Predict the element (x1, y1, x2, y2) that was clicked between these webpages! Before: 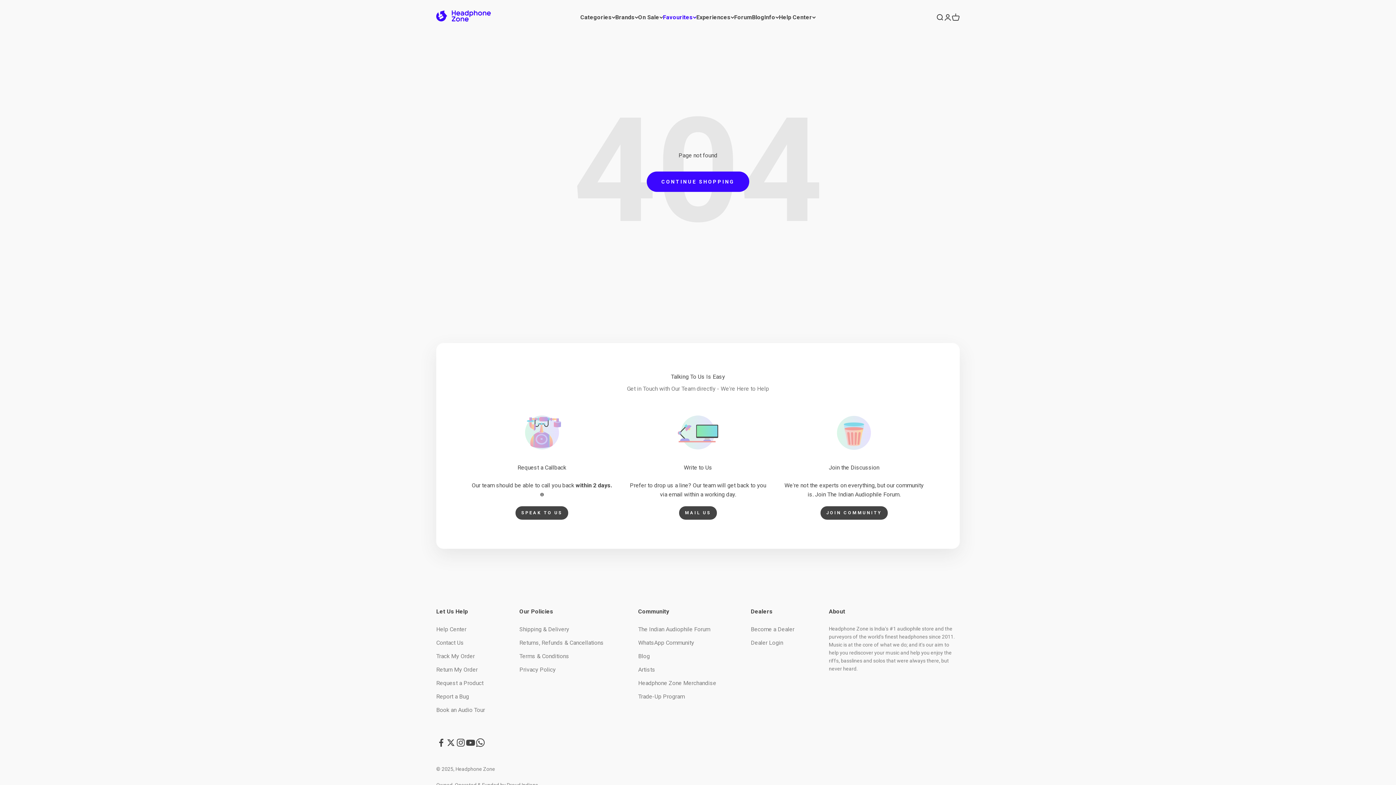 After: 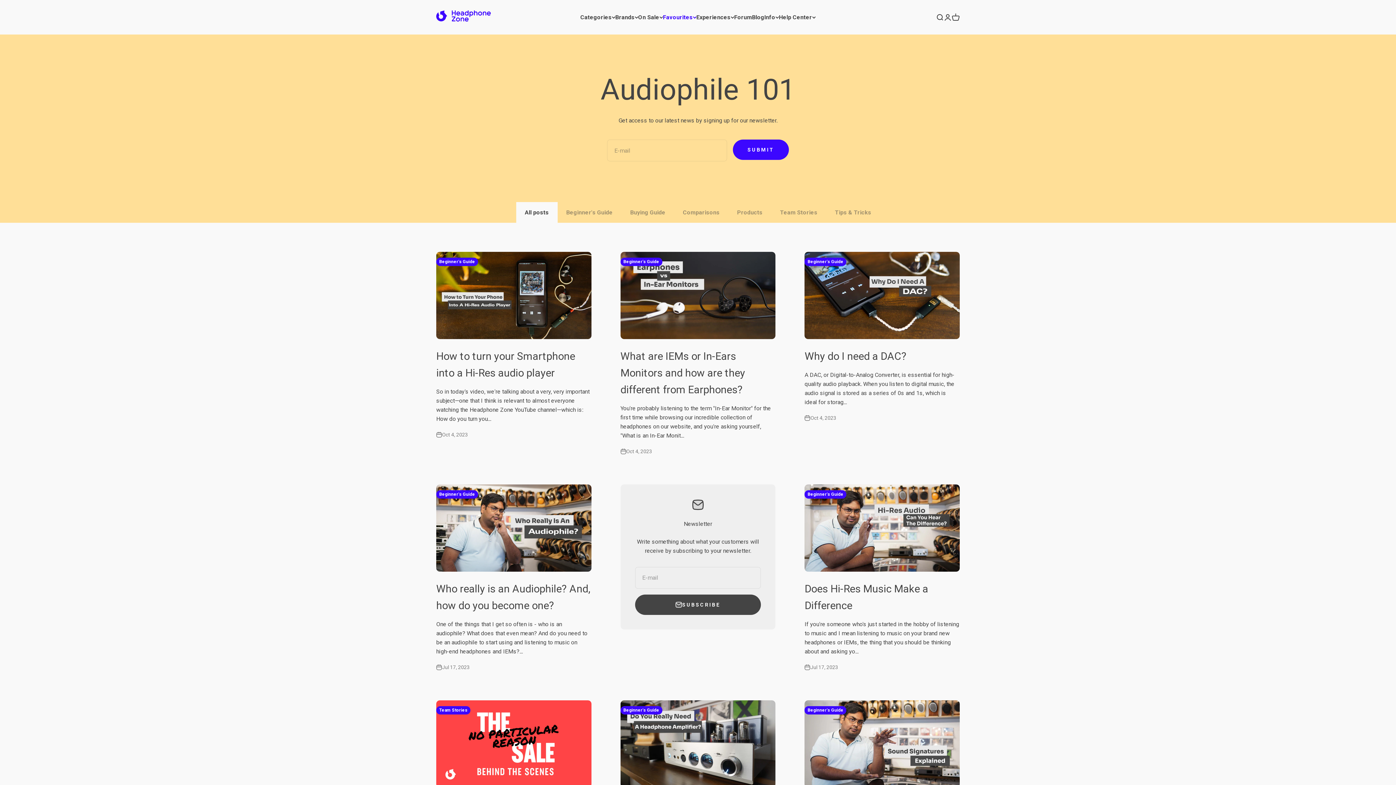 Action: bbox: (752, 13, 764, 20) label: Blog